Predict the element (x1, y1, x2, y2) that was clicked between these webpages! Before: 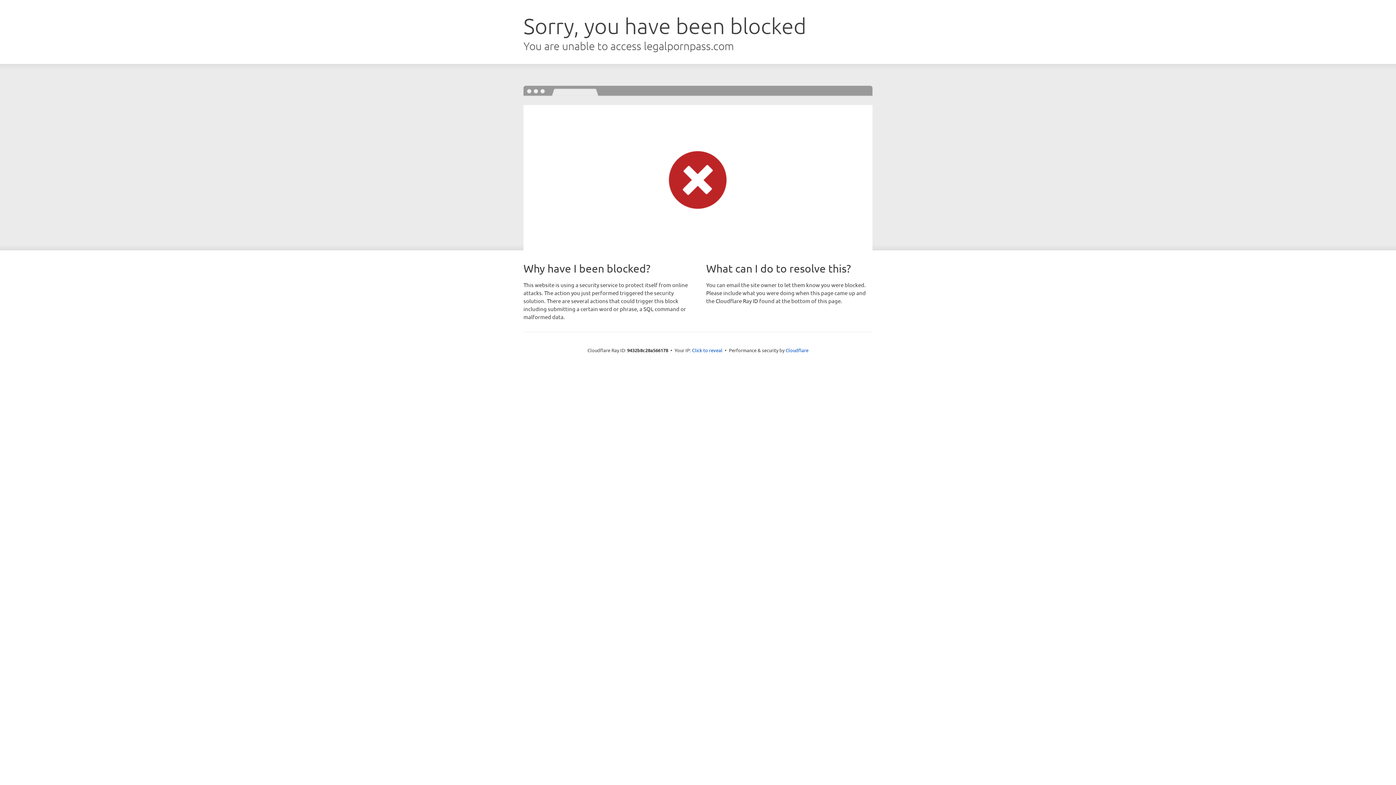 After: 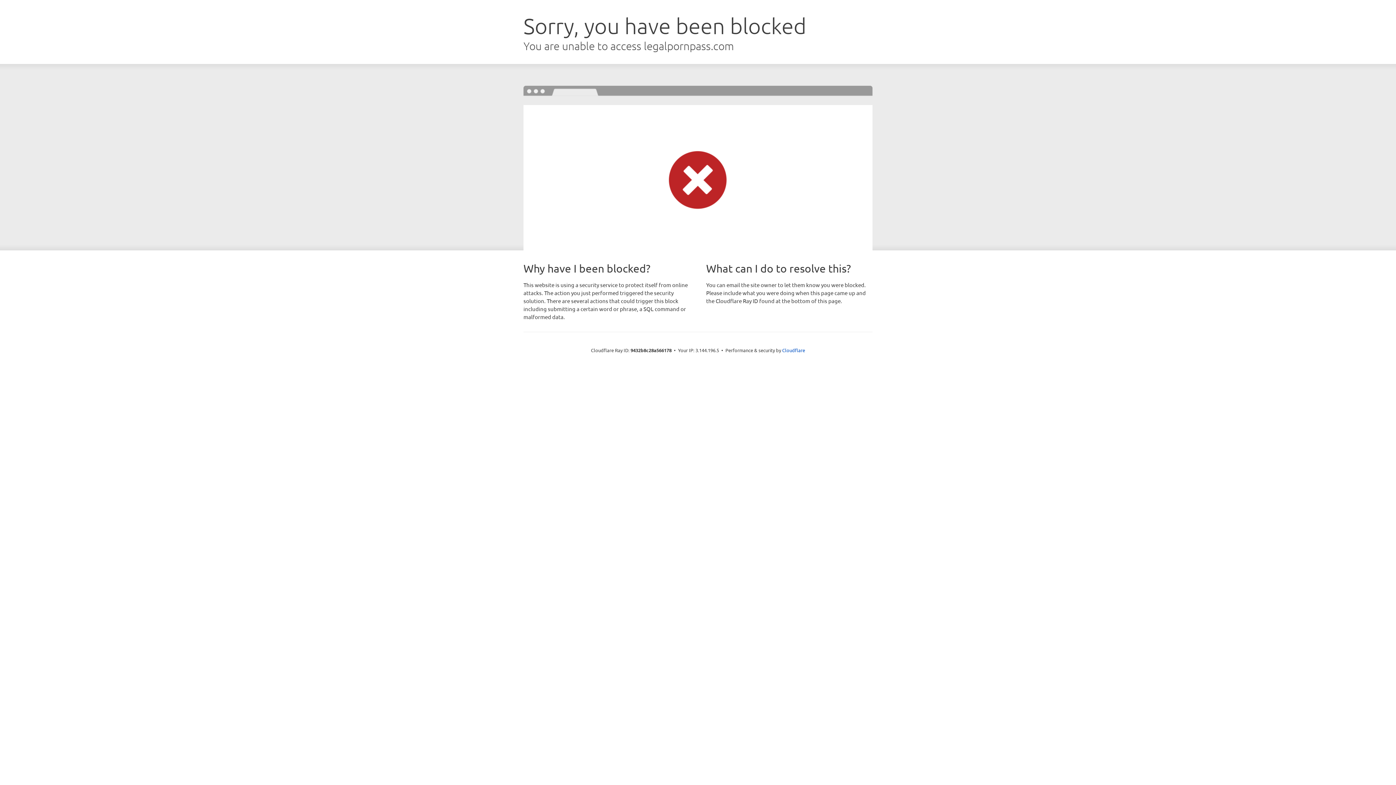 Action: bbox: (692, 346, 722, 353) label: Click to reveal